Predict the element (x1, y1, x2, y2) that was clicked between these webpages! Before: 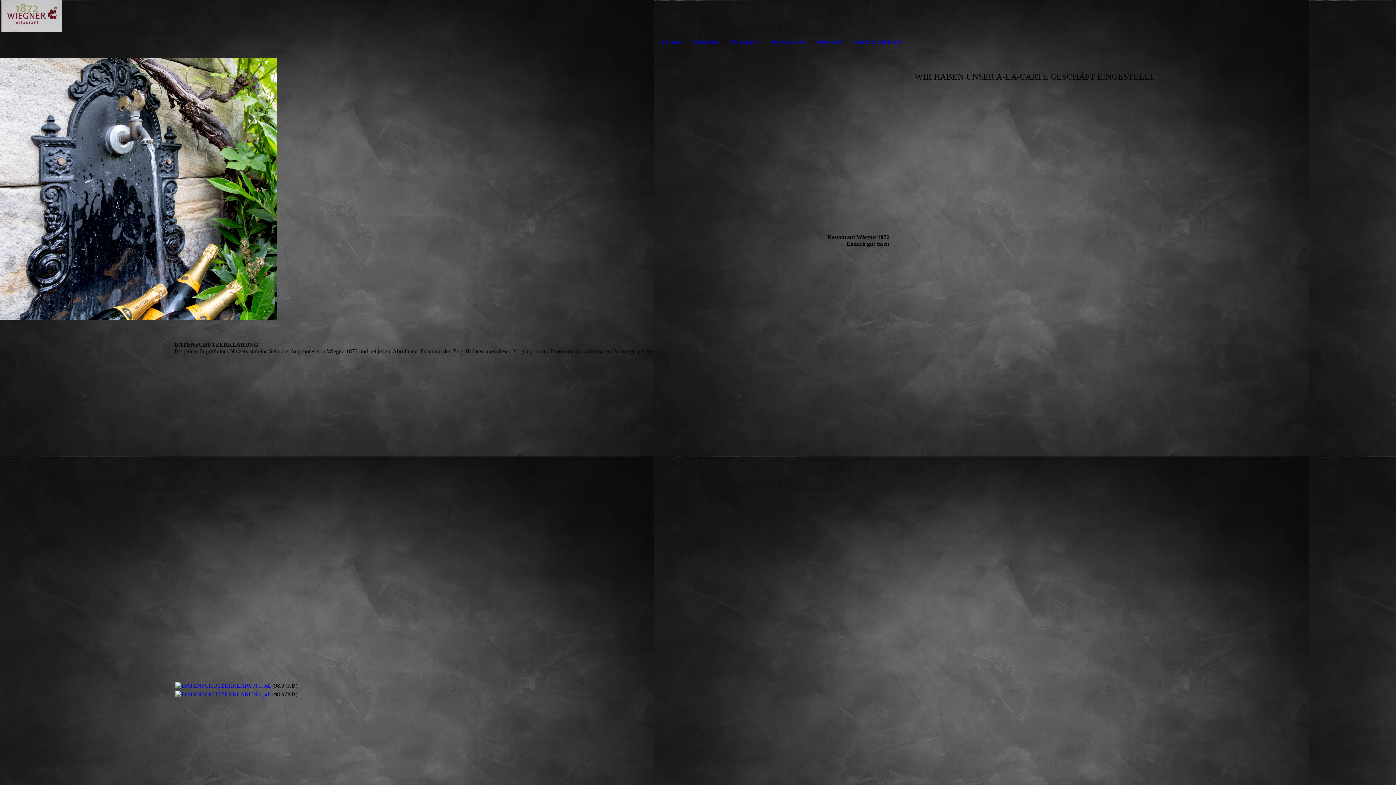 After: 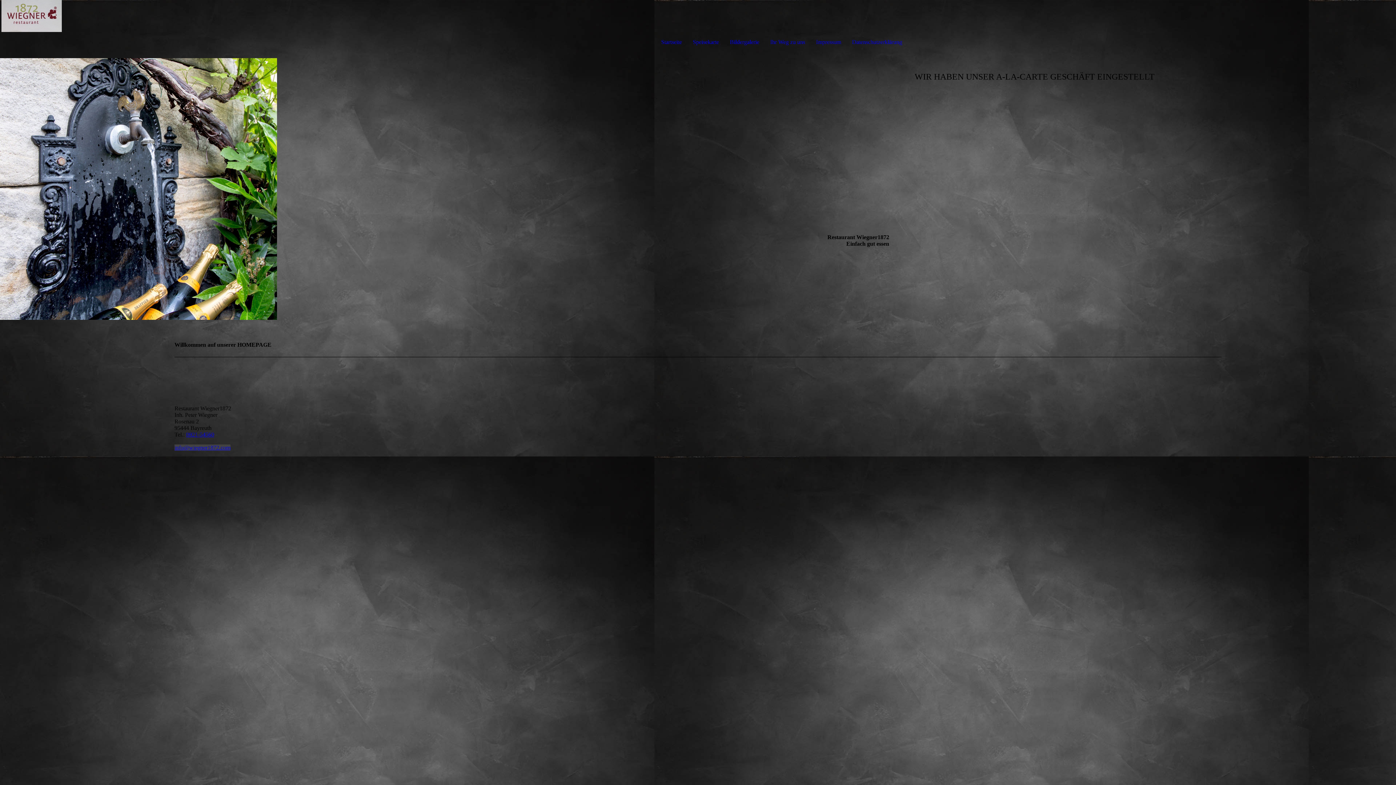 Action: bbox: (661, 38, 682, 45) label: Startseite